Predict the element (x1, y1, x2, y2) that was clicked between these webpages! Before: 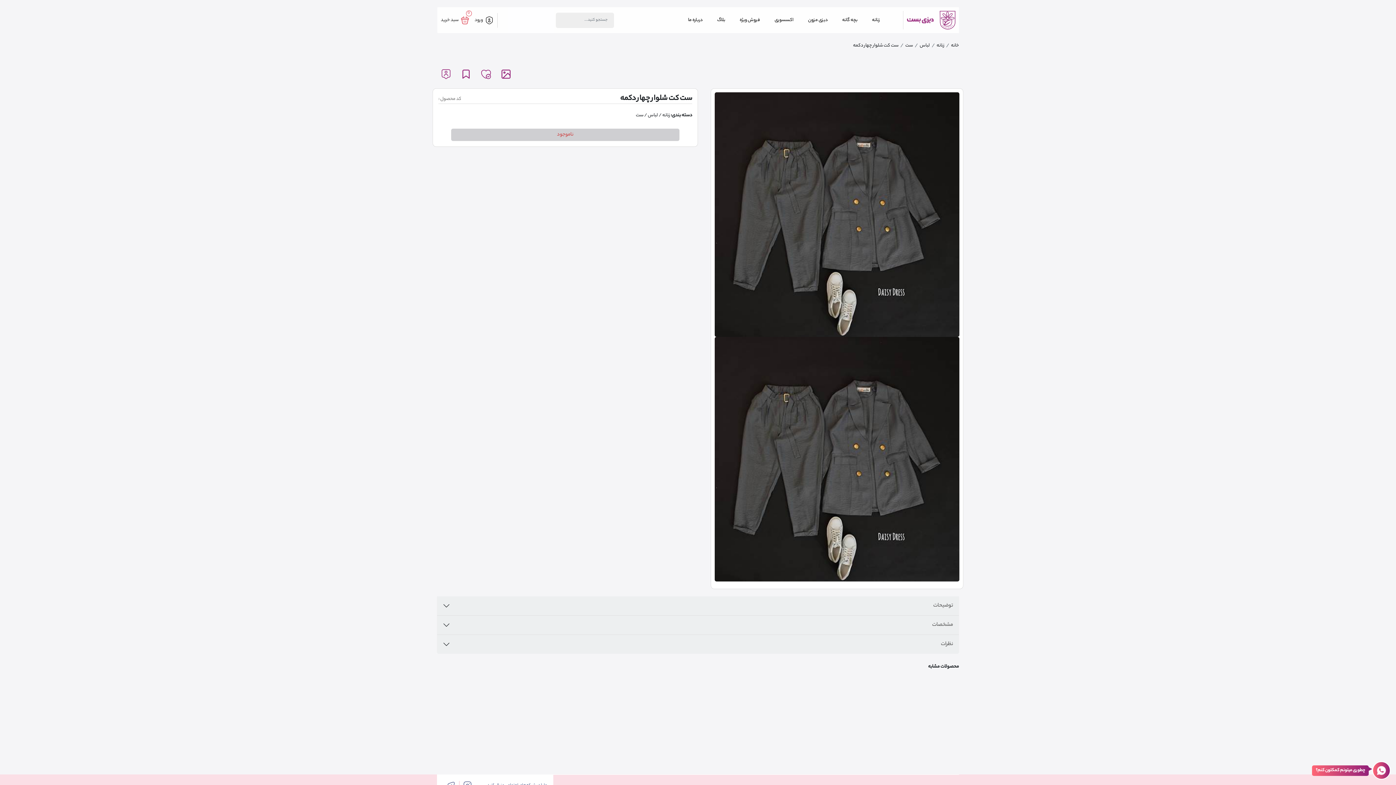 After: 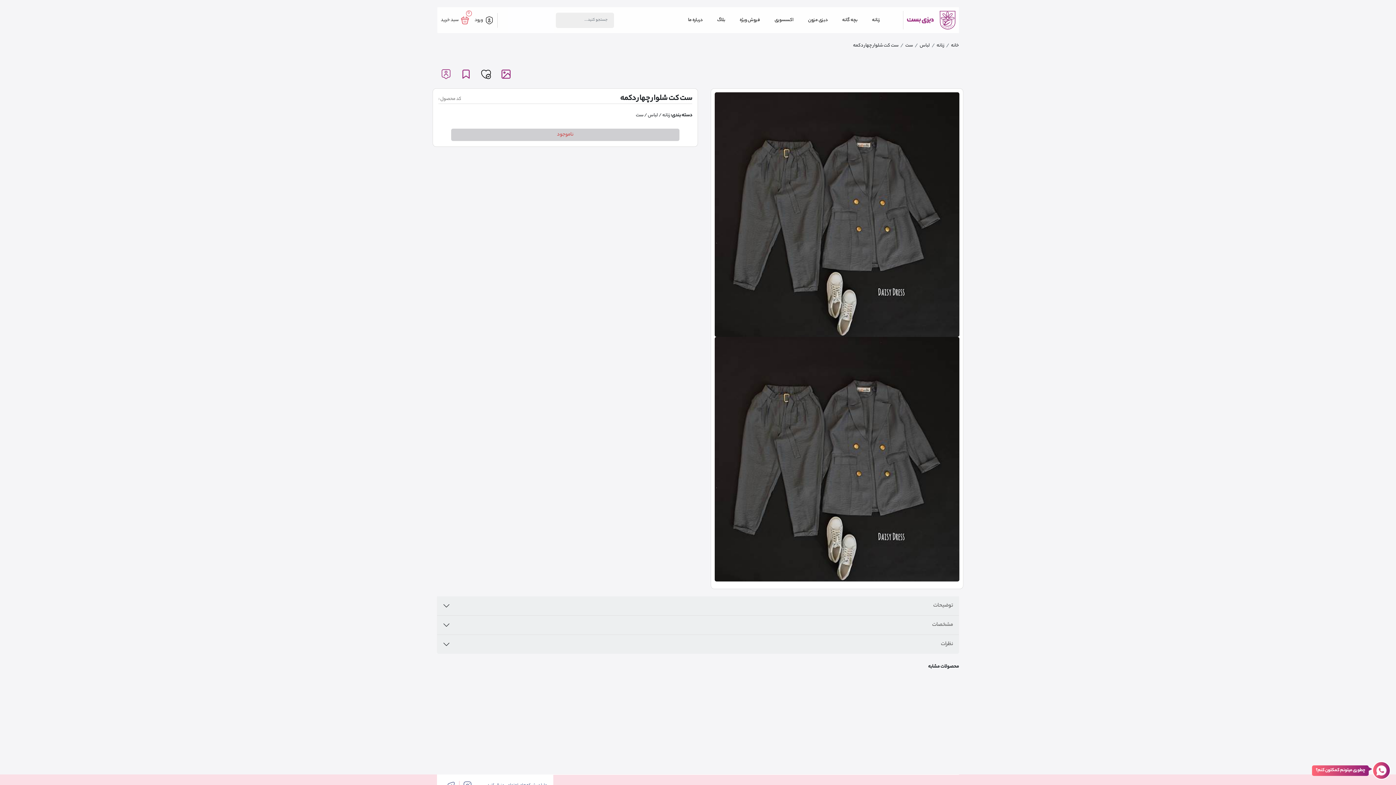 Action: bbox: (477, 65, 495, 83)